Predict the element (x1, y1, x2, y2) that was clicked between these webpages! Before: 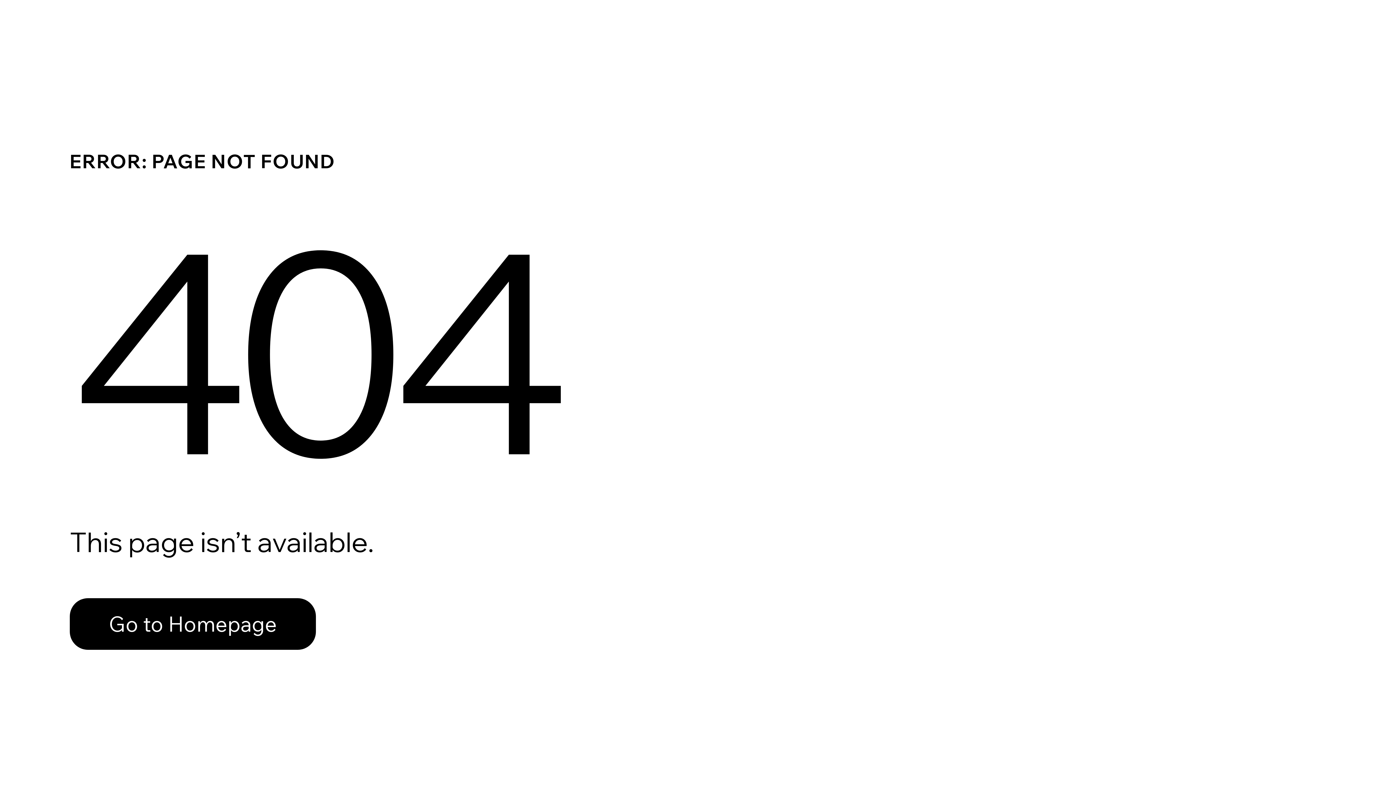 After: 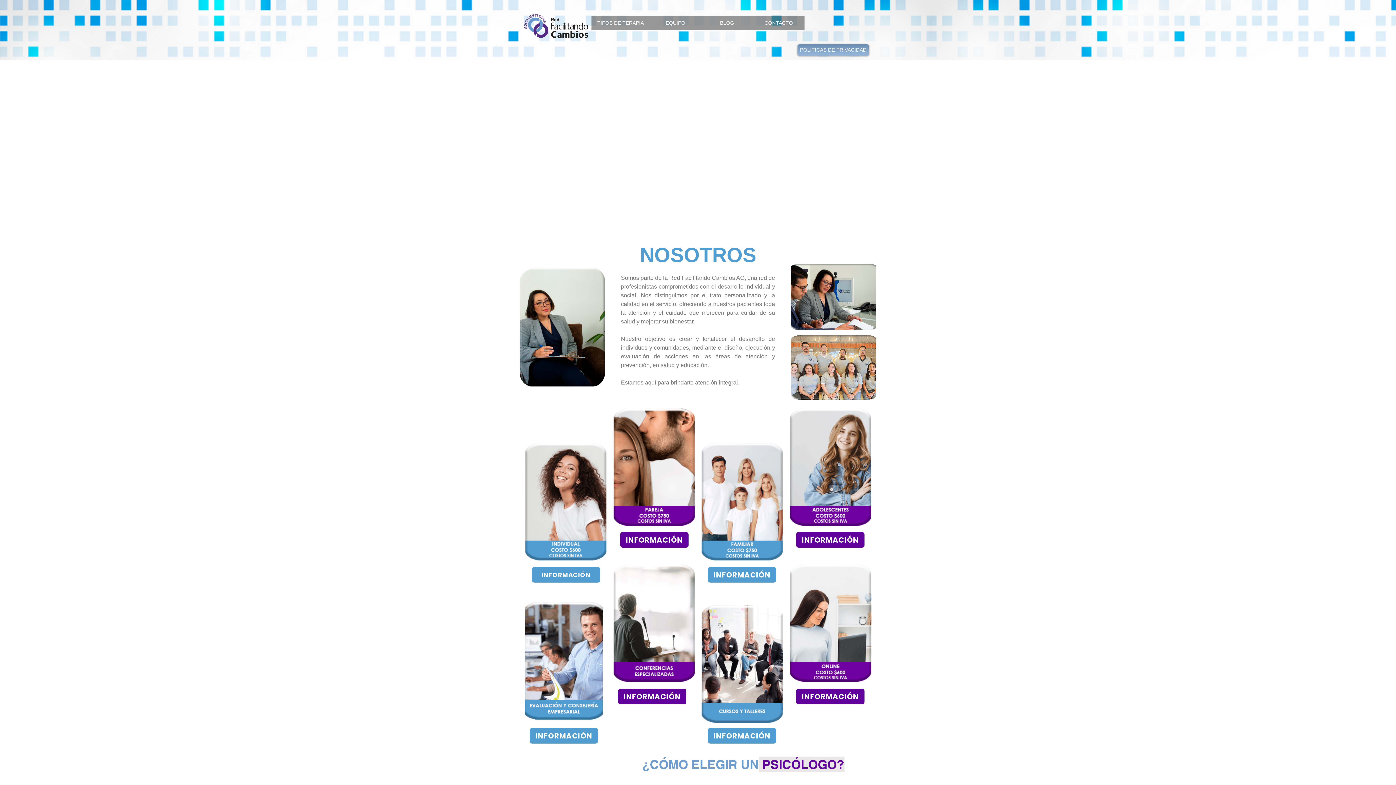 Action: bbox: (69, 598, 316, 650) label: Go to Homepage